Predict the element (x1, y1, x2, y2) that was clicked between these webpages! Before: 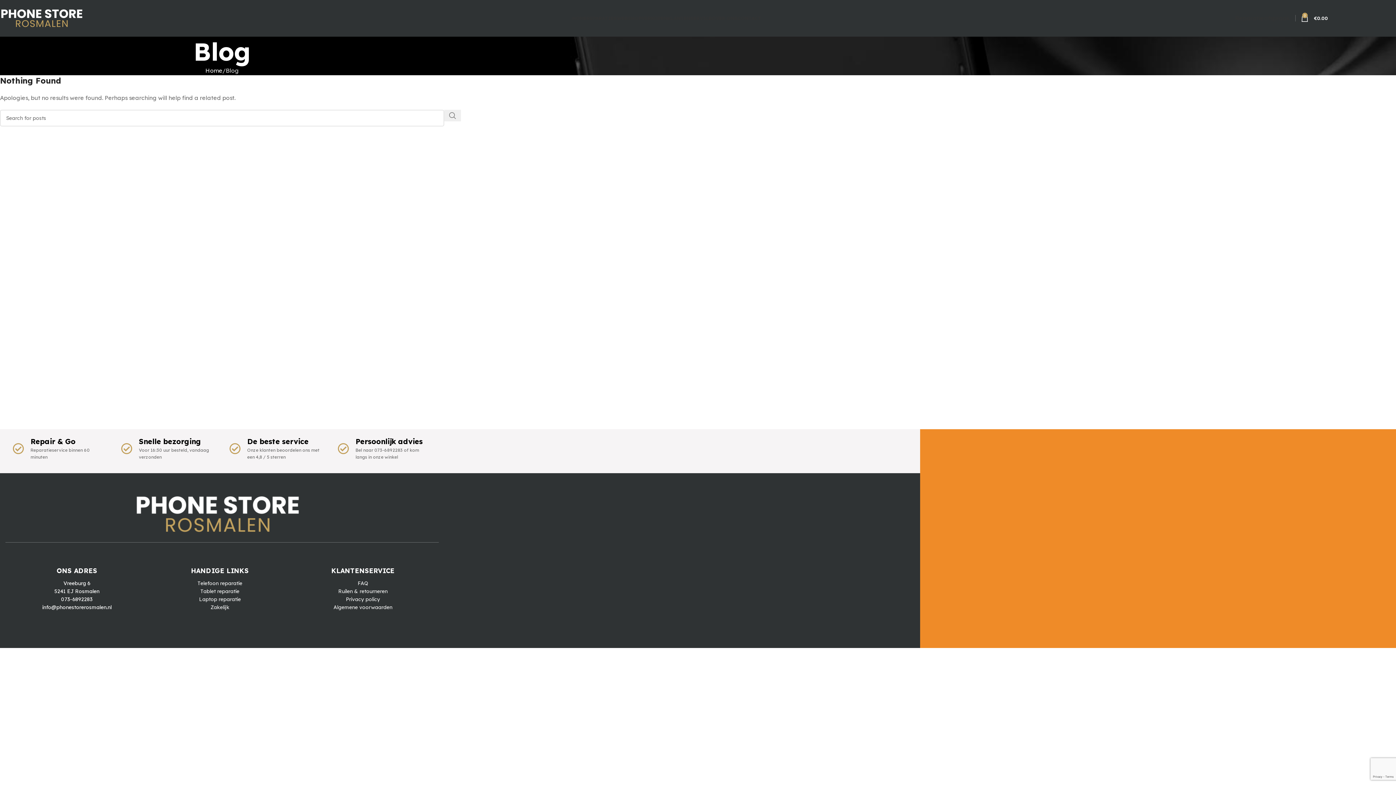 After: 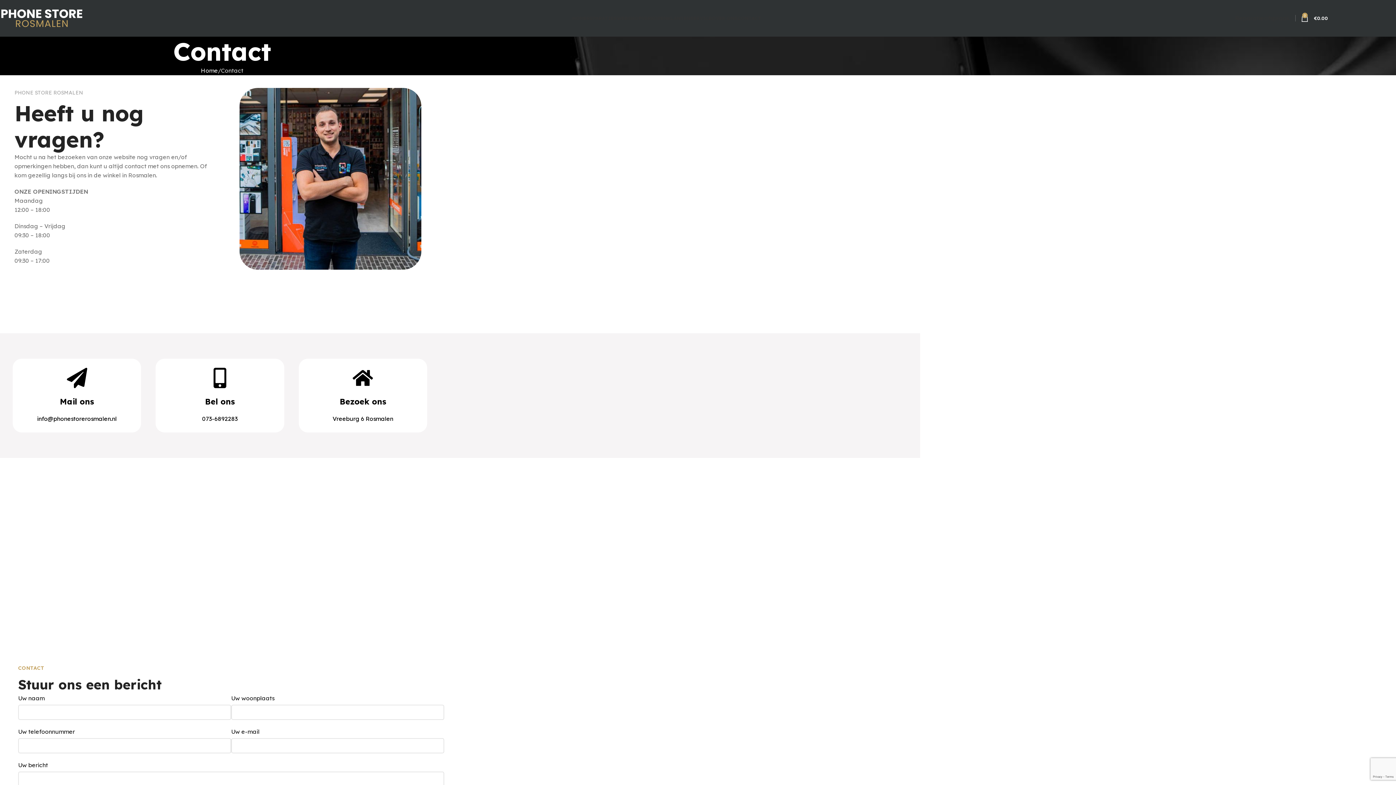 Action: bbox: (737, 10, 761, 25) label: CONTACT